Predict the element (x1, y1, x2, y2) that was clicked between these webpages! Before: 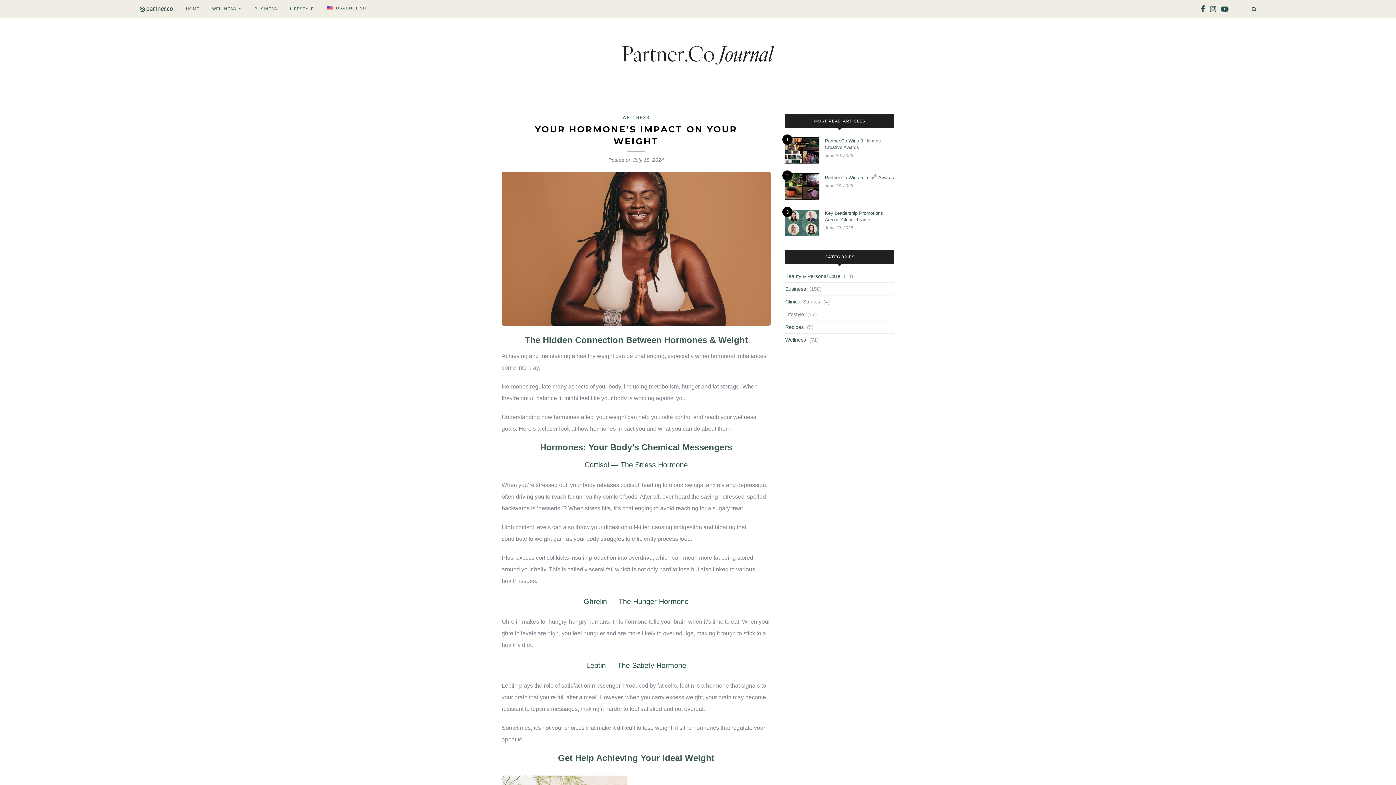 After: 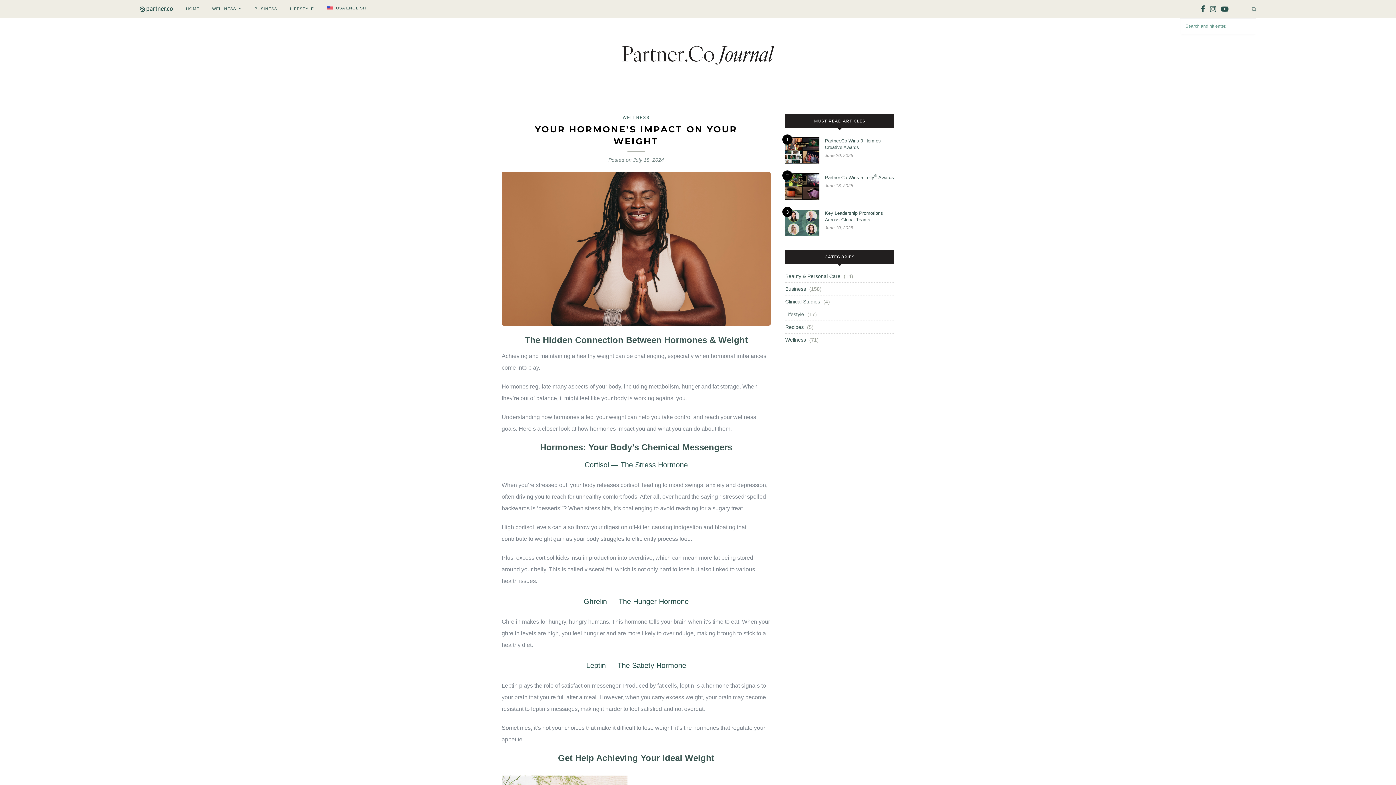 Action: bbox: (1252, 6, 1256, 12)